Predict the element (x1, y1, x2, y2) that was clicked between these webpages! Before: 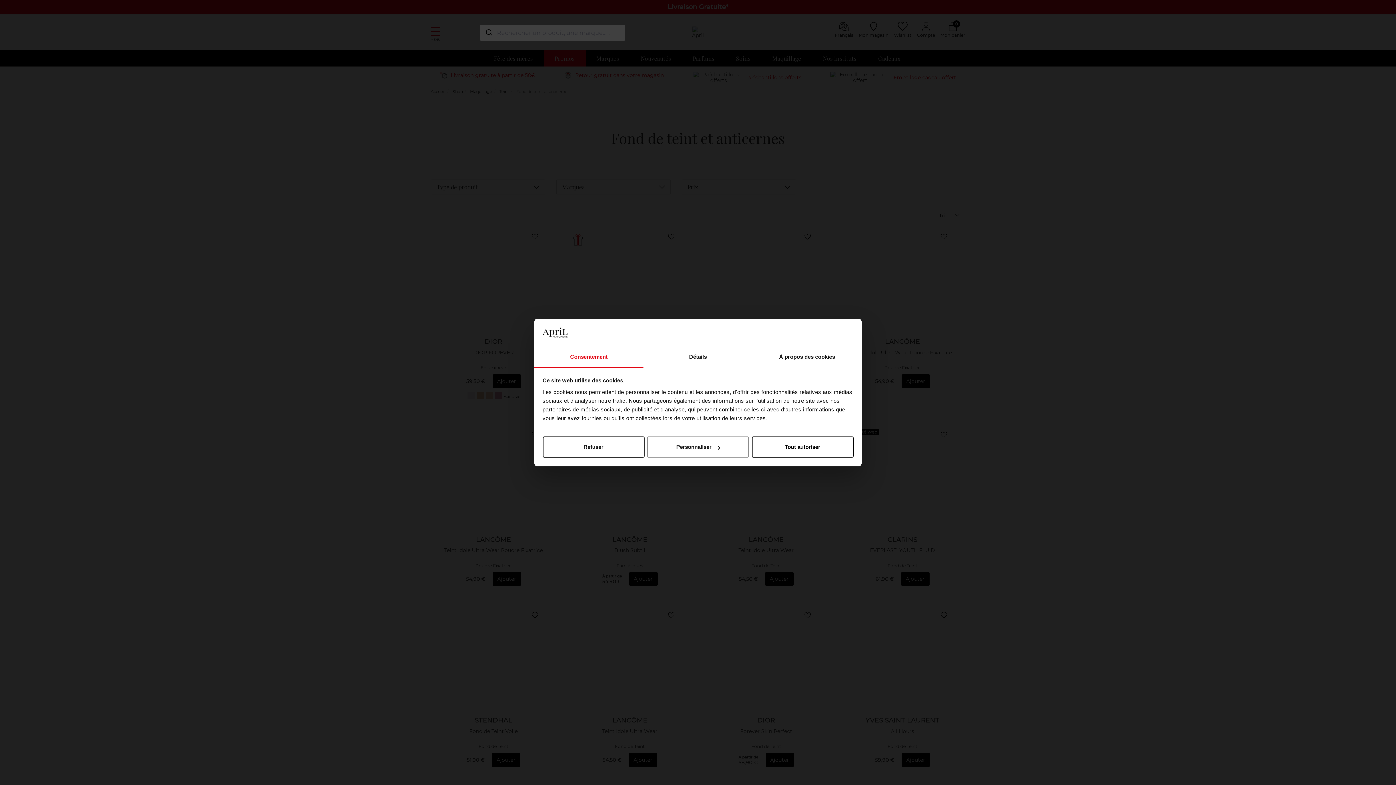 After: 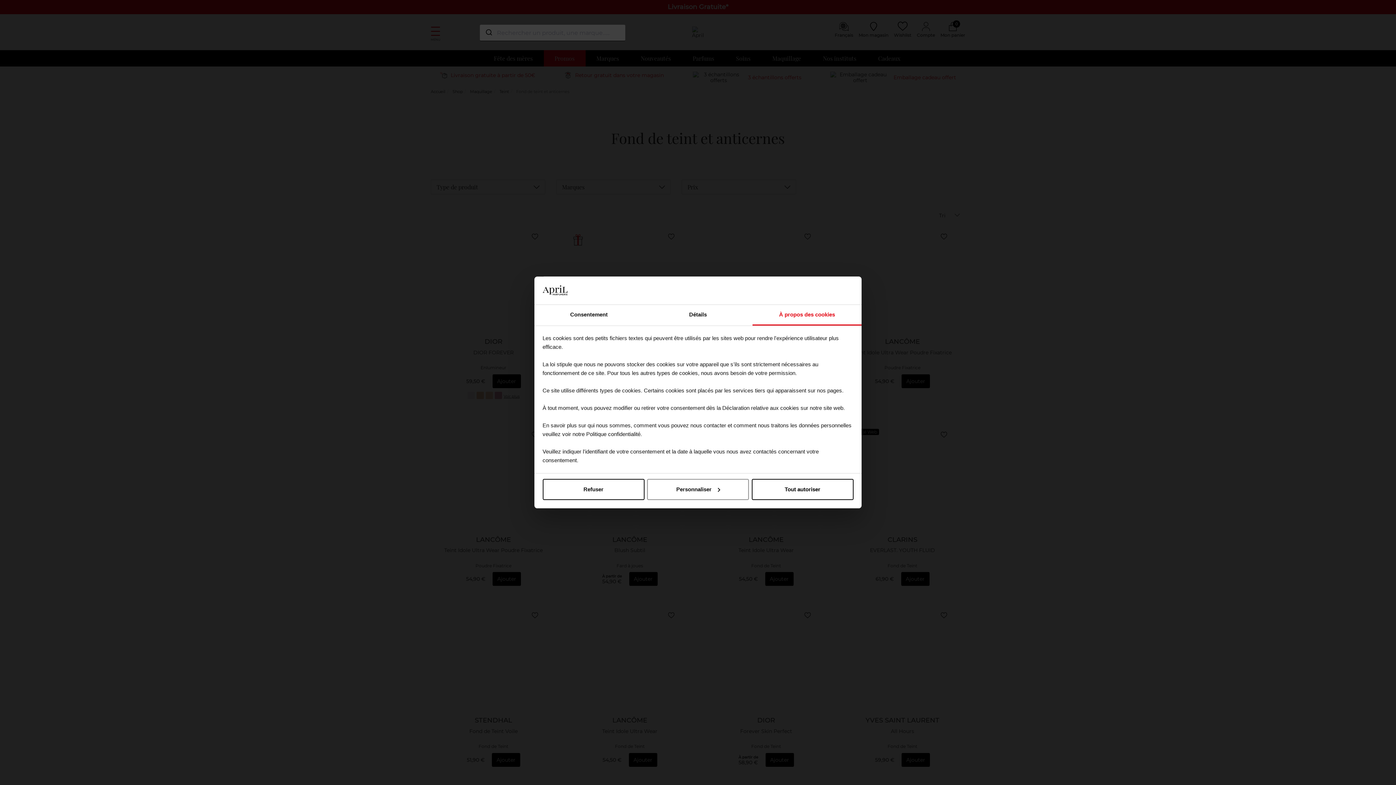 Action: bbox: (752, 347, 861, 367) label: À propos des cookies